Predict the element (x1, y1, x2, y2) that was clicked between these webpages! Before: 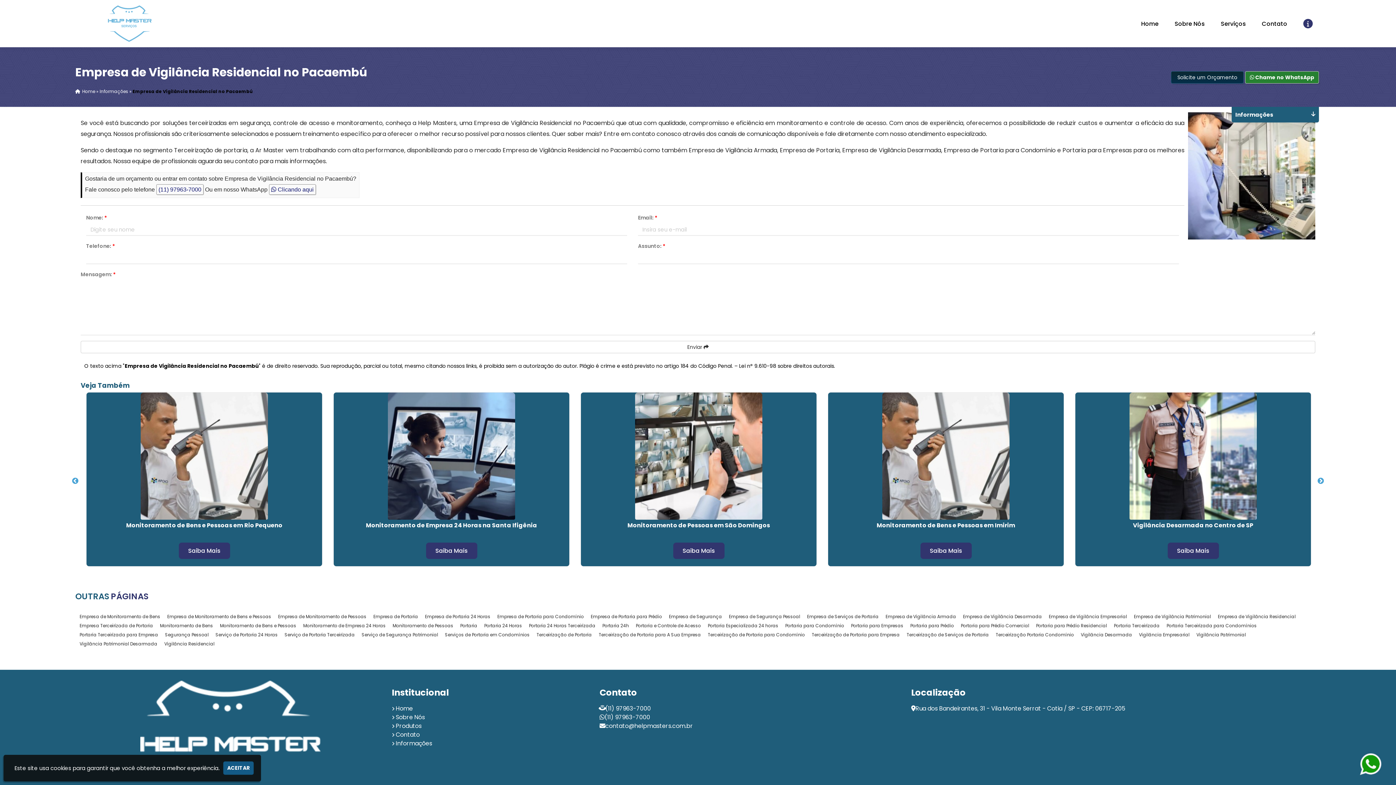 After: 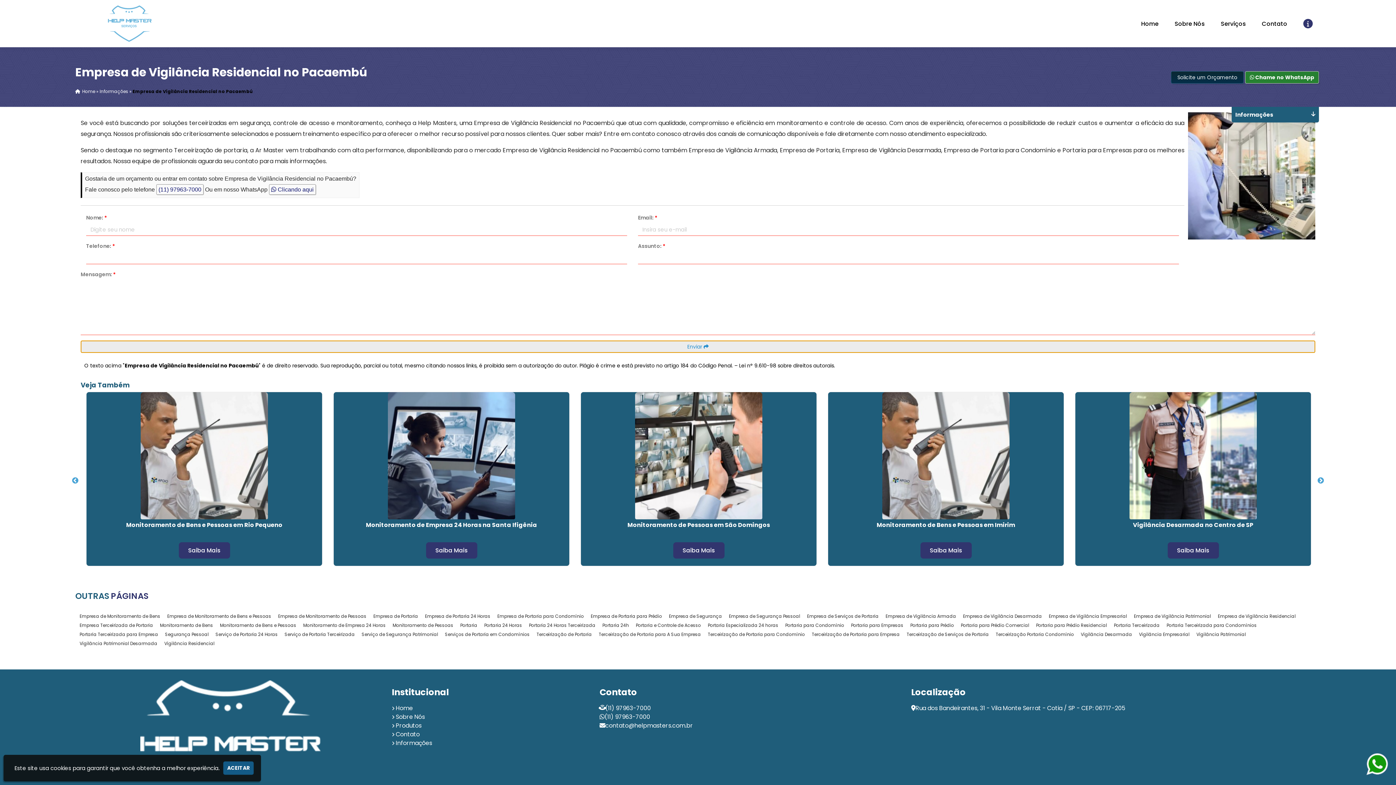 Action: bbox: (80, 341, 1315, 353) label: Enviar 